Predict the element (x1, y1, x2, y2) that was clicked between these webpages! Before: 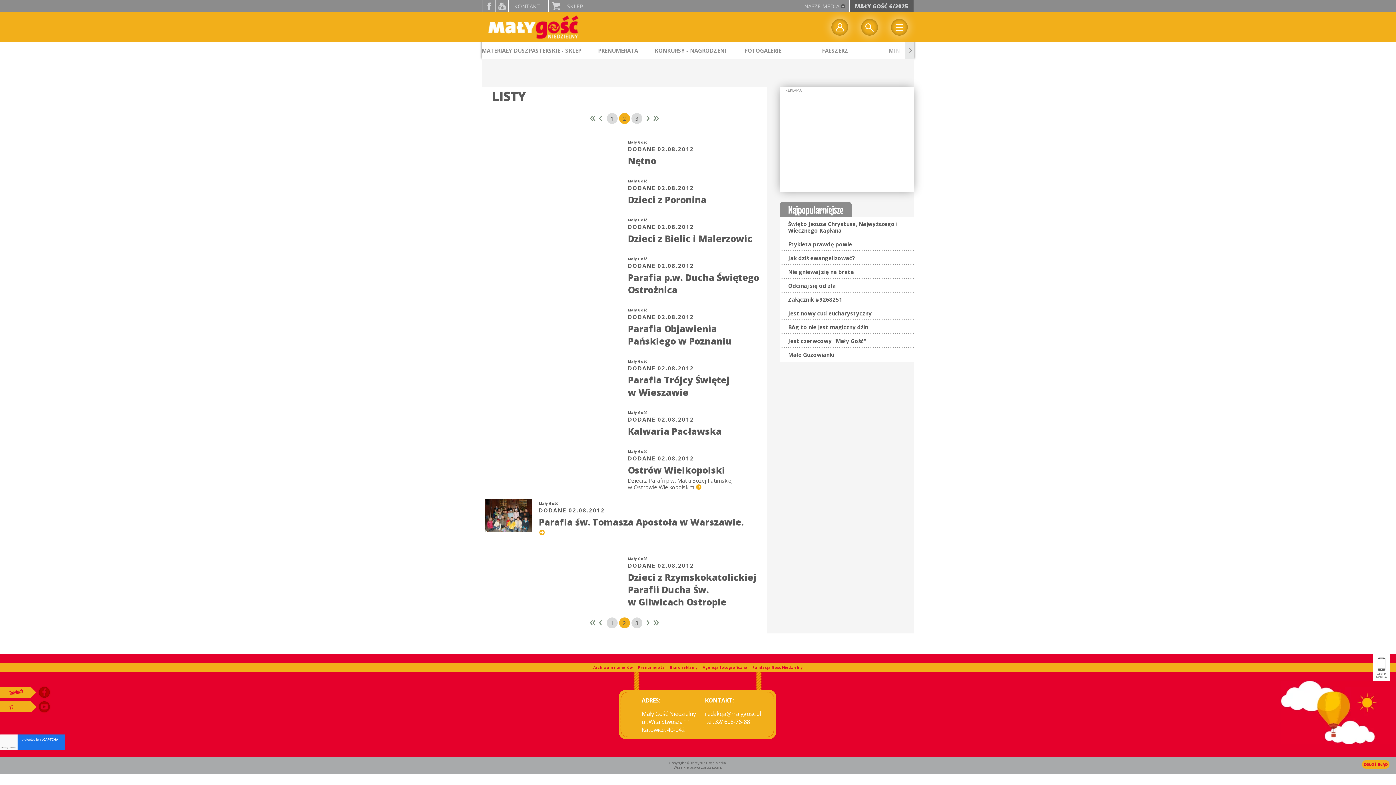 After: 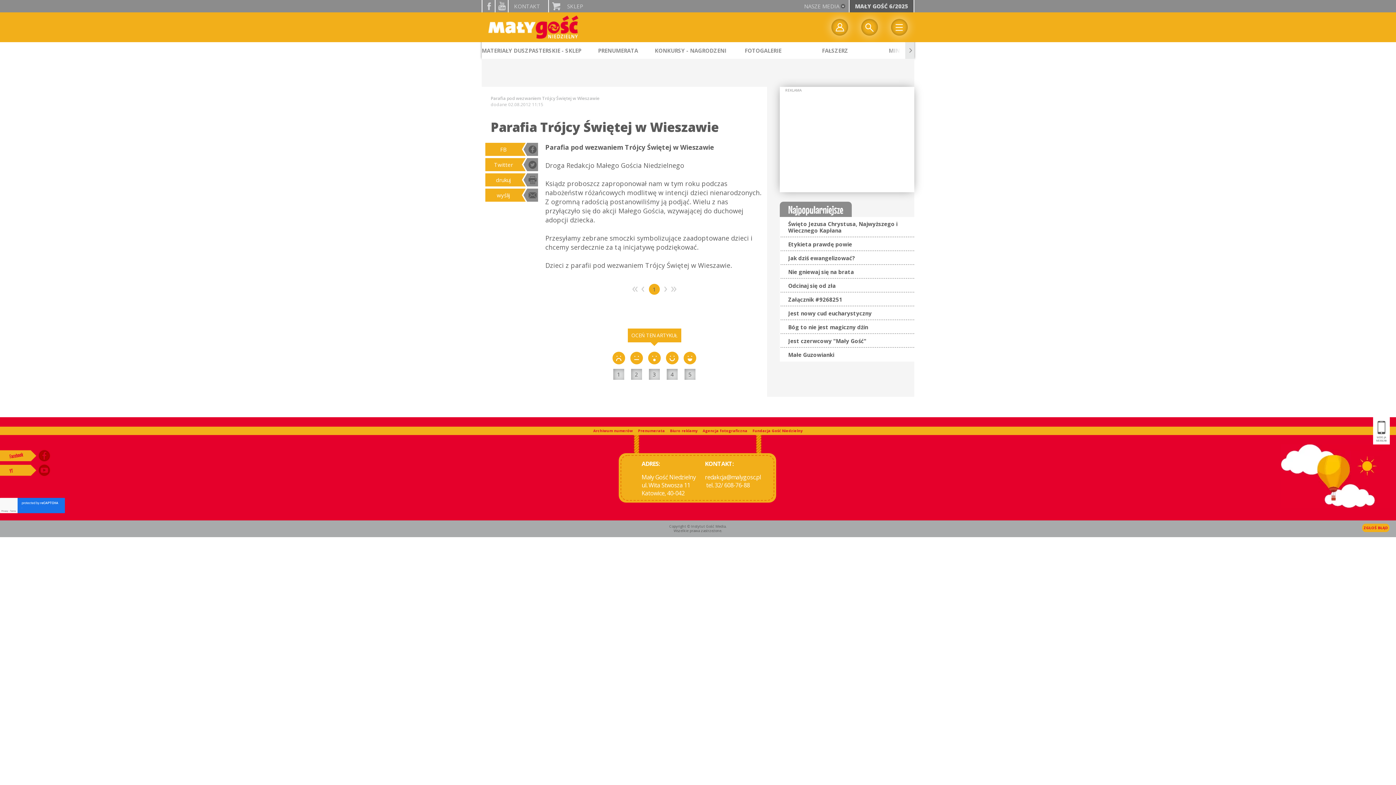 Action: label: Parafia Trójcy Świętej w Wieszawie bbox: (628, 373, 729, 398)